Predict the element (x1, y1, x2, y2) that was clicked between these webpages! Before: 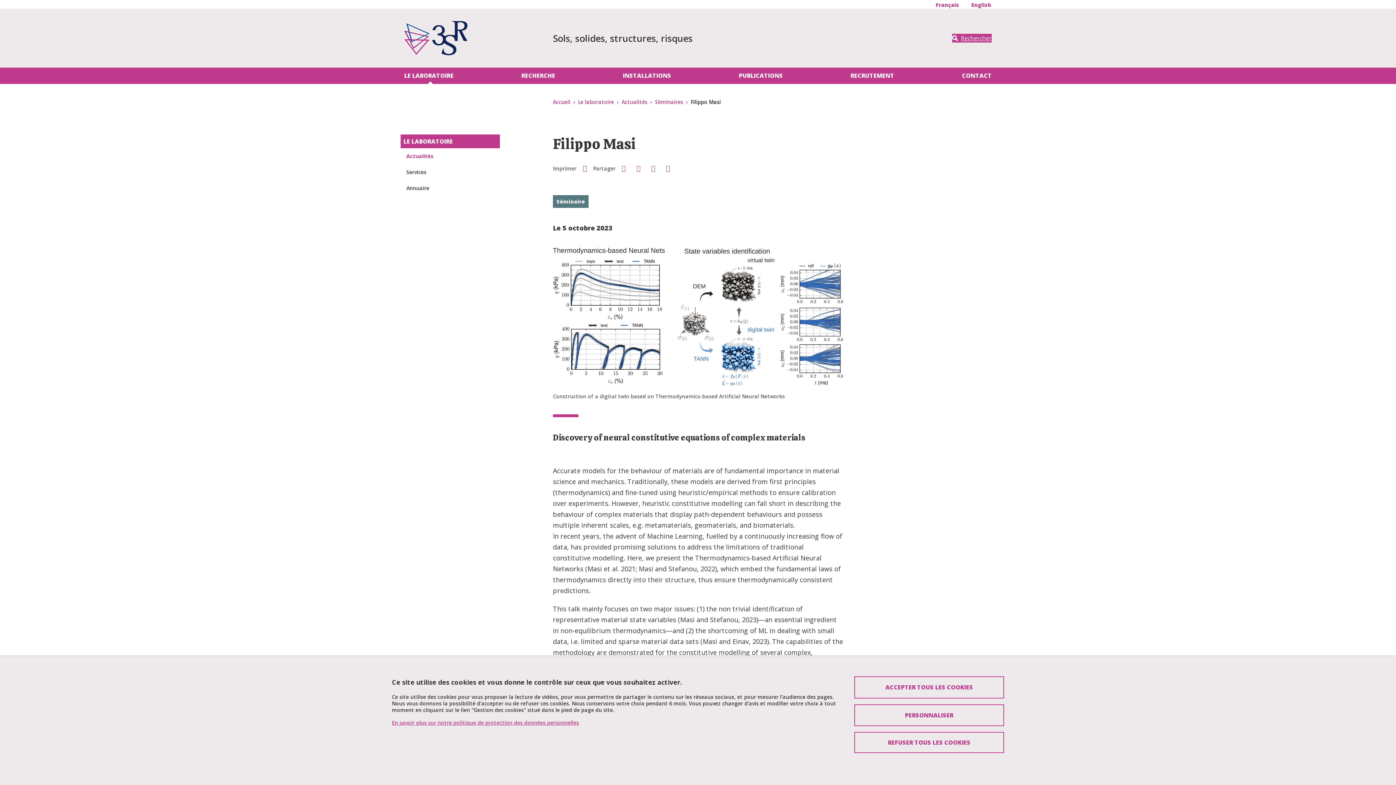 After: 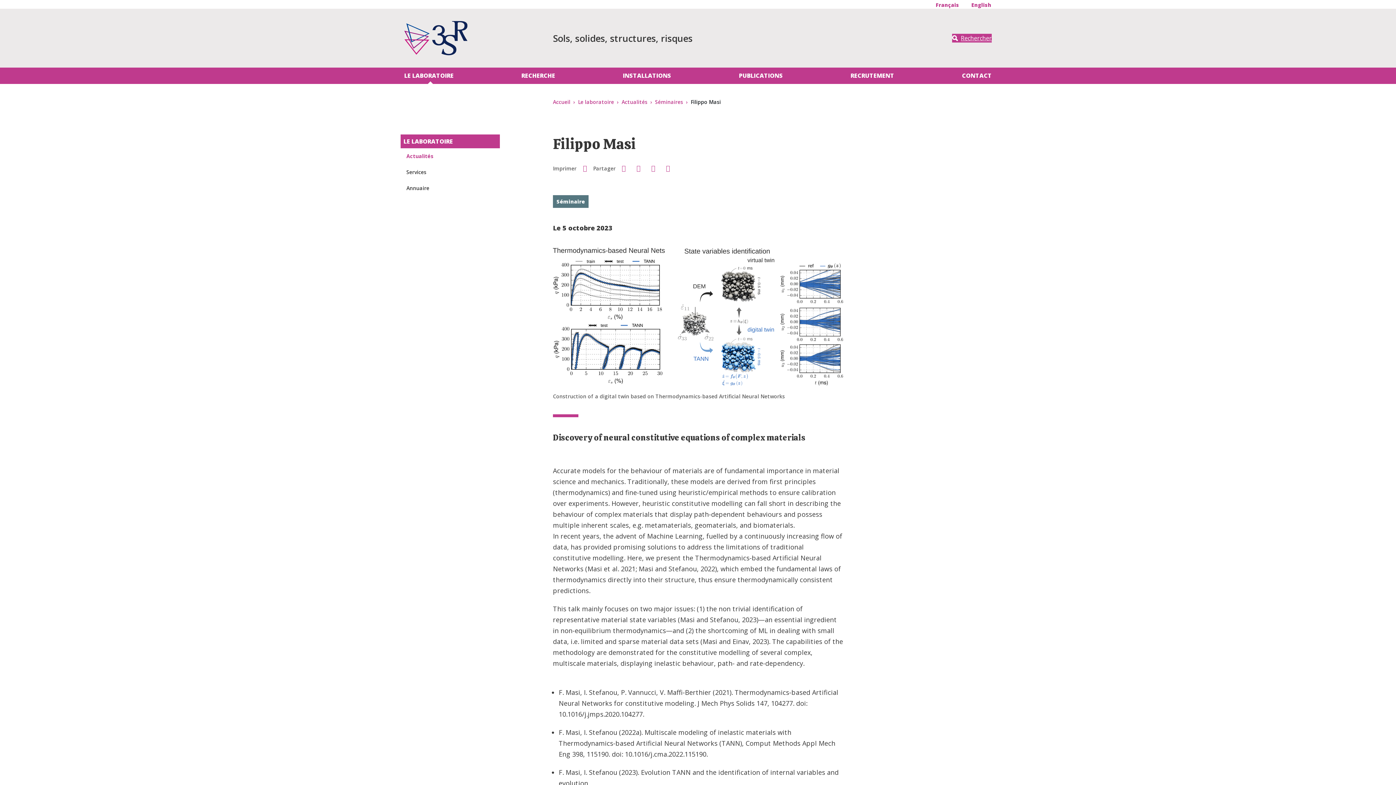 Action: label: Cookies : Accepter tous les cookies bbox: (854, 676, 1004, 698)